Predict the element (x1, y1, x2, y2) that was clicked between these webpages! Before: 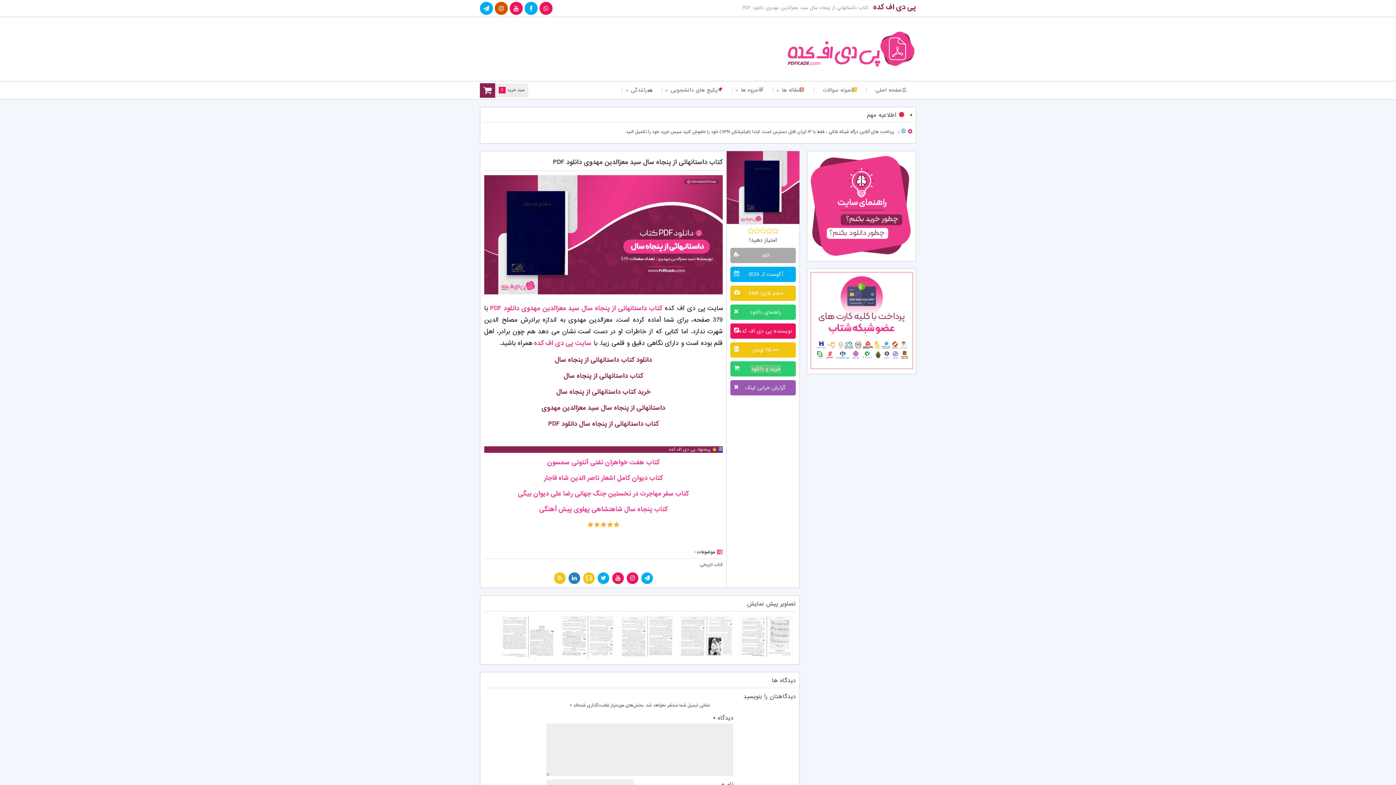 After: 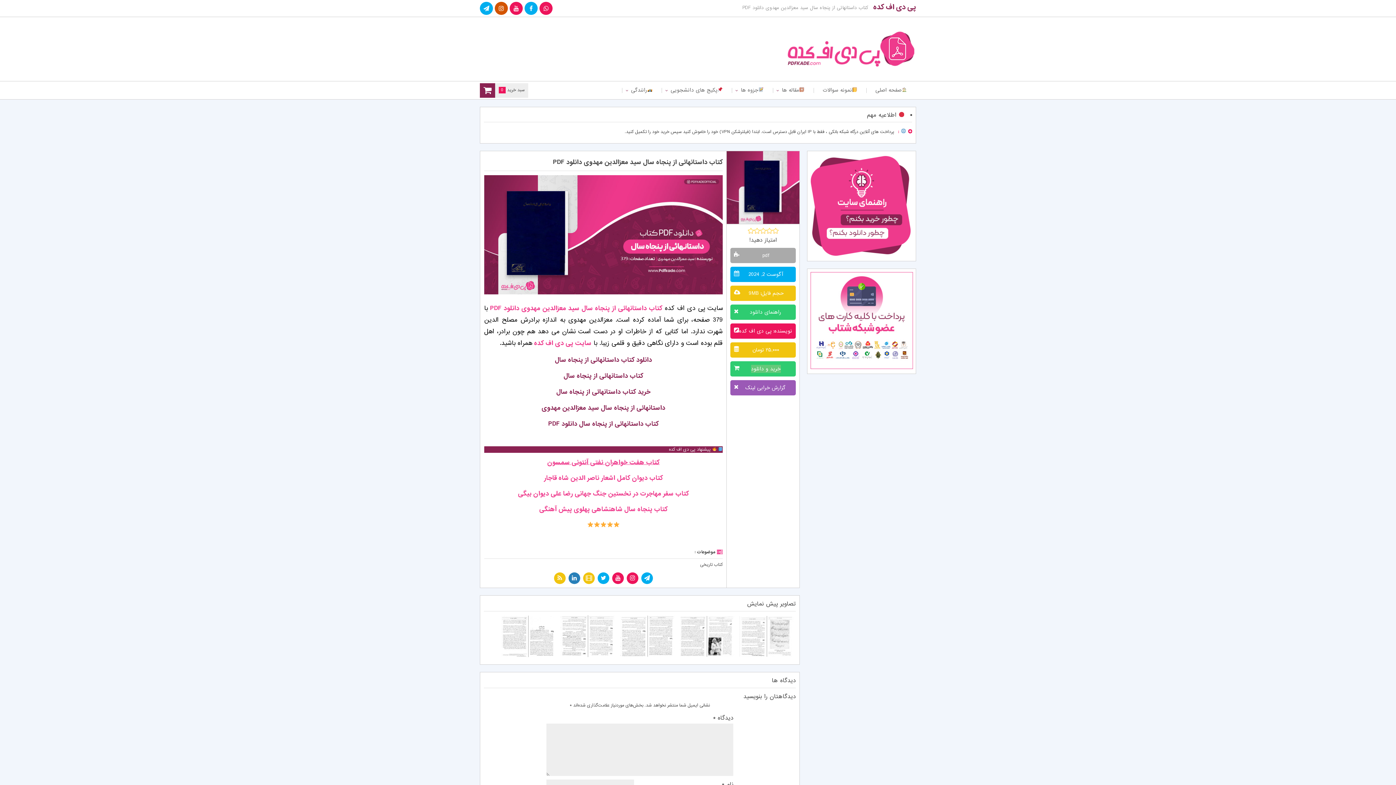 Action: label: کتاب هفت خواهران نفتی آنتونی سمسون bbox: (547, 457, 659, 467)